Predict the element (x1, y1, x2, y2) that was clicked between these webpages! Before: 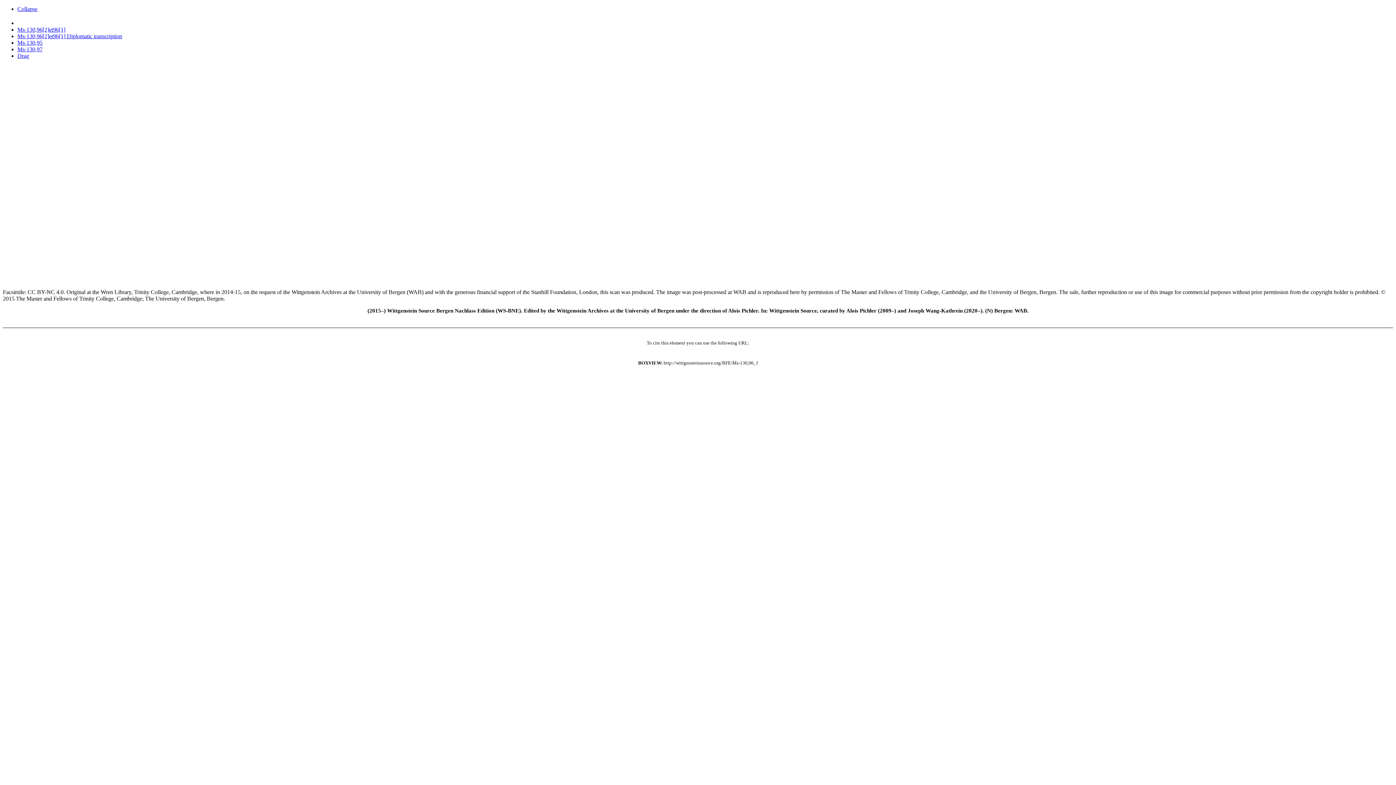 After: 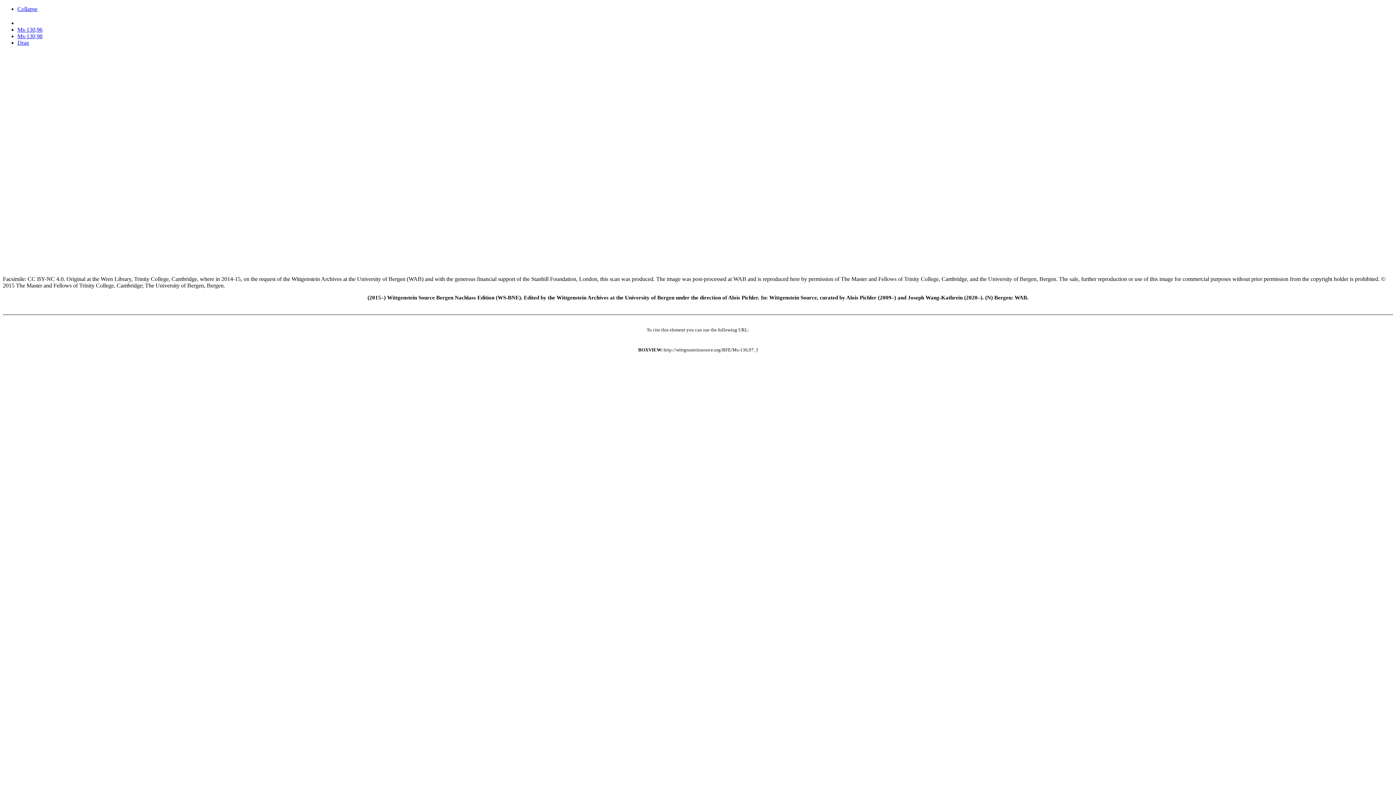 Action: label: Ms-130,97 bbox: (17, 46, 42, 52)